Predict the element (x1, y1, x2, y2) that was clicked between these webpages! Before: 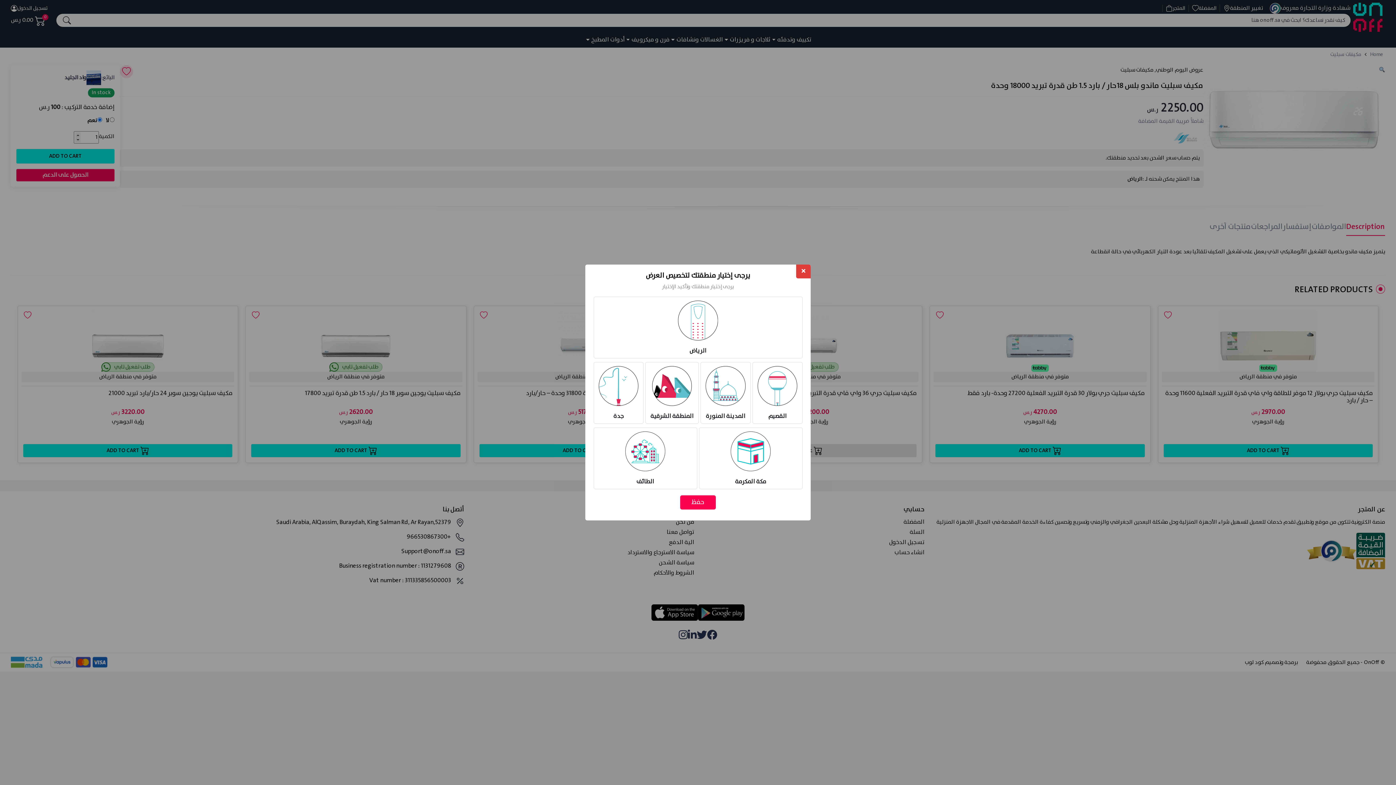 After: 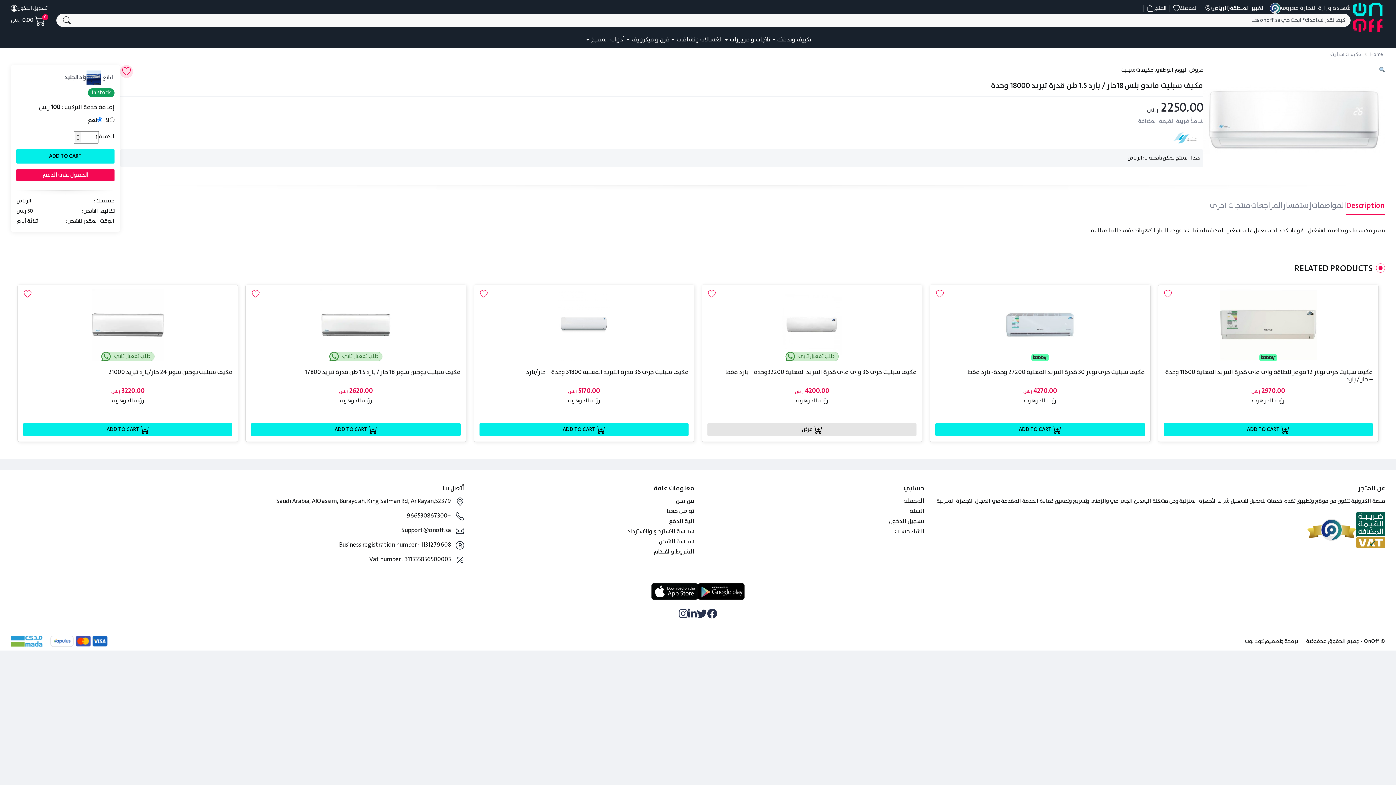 Action: bbox: (680, 495, 716, 509) label: حفظ